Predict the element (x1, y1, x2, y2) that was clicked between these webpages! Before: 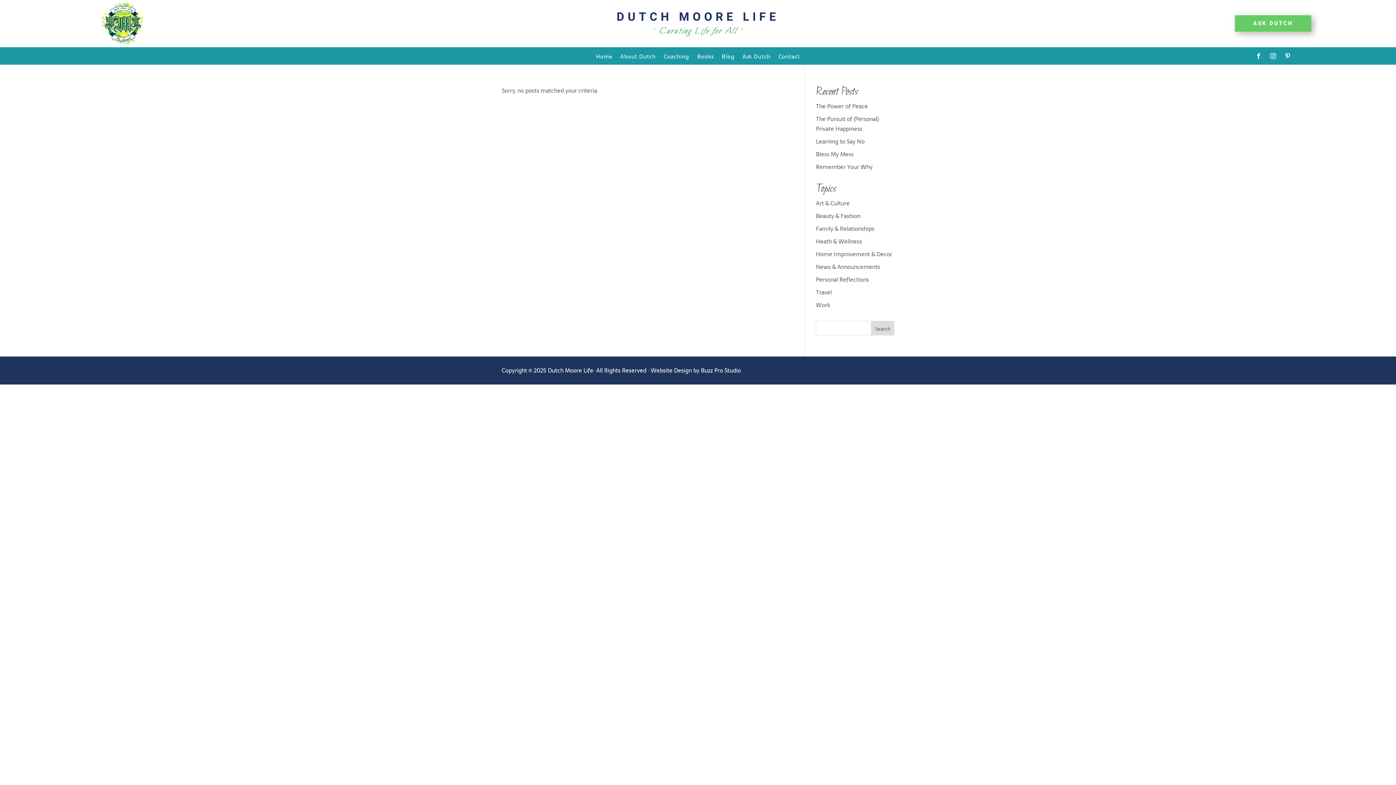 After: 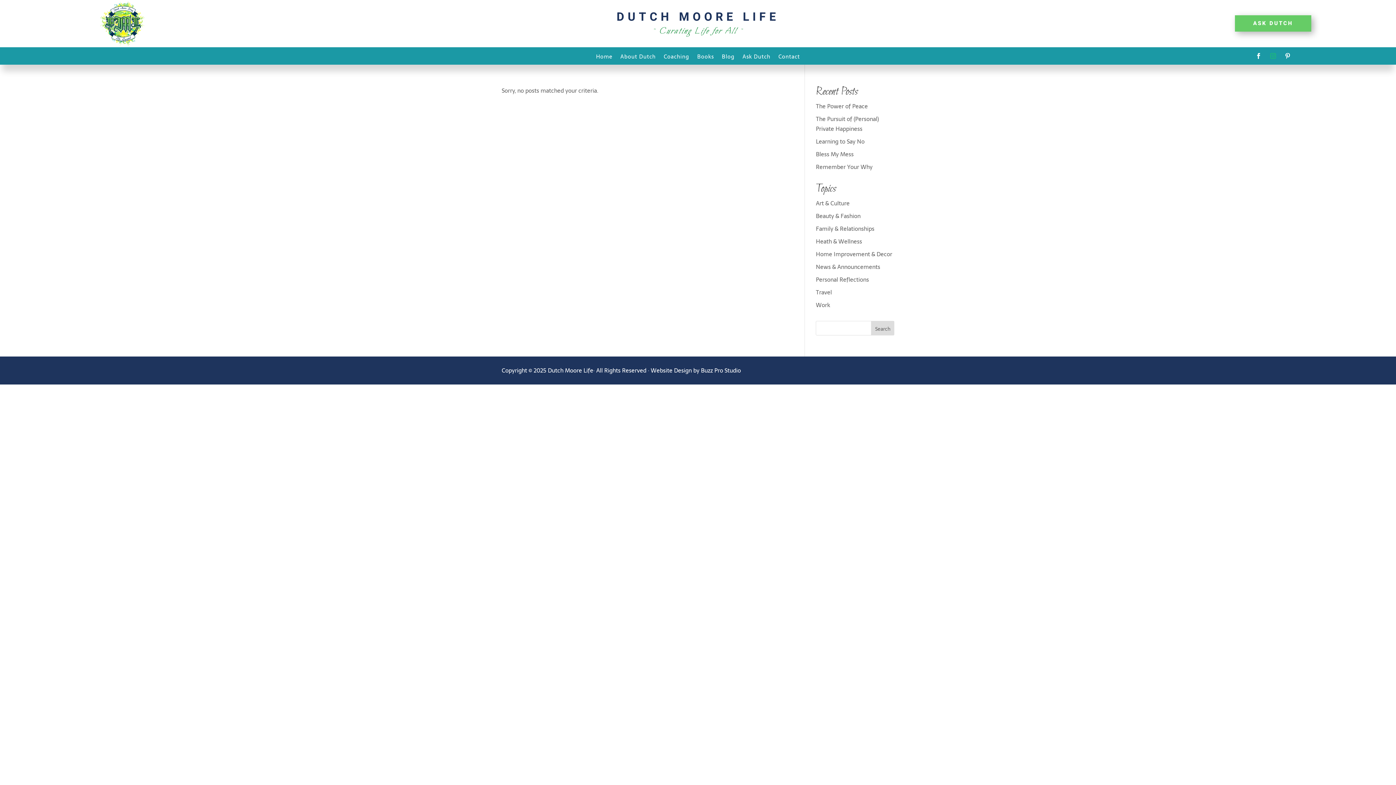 Action: bbox: (1267, 50, 1279, 61)